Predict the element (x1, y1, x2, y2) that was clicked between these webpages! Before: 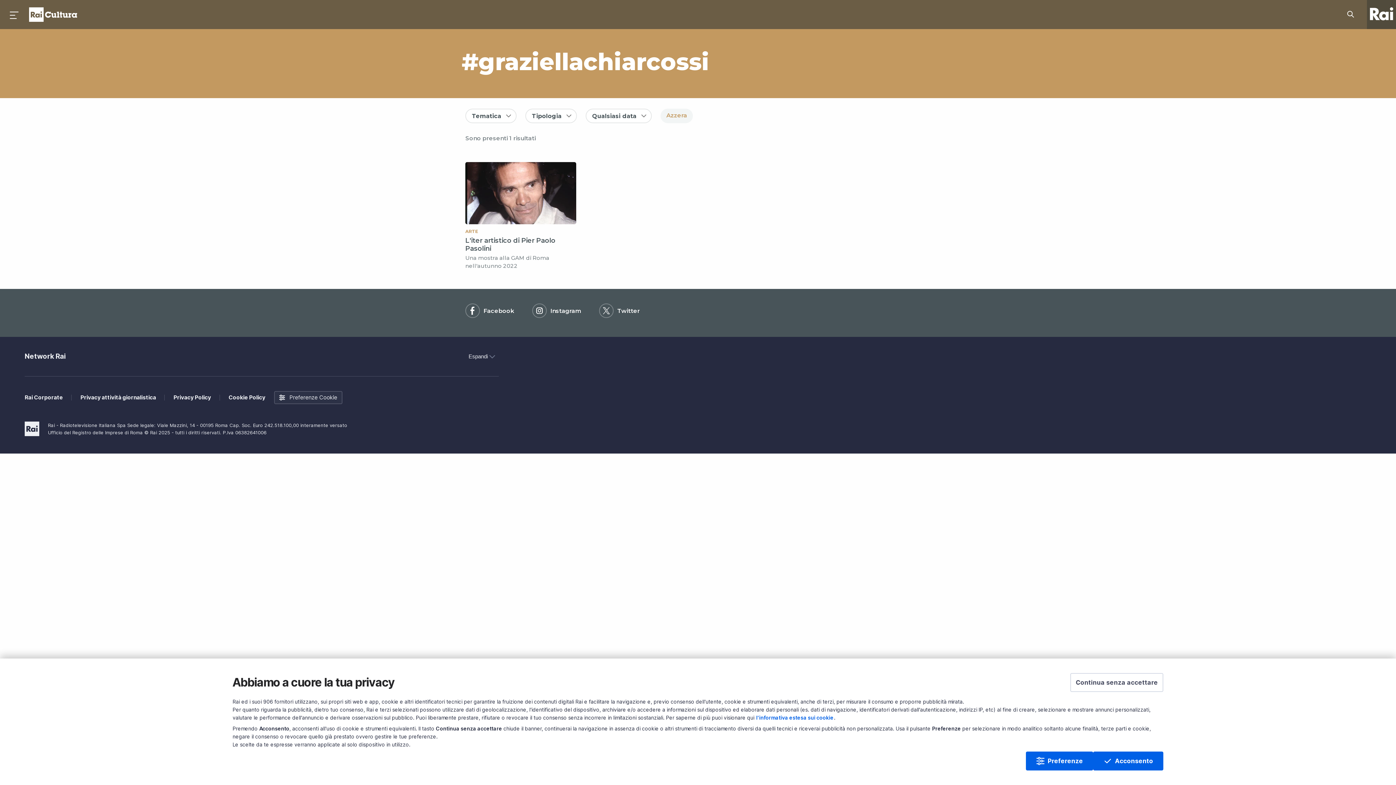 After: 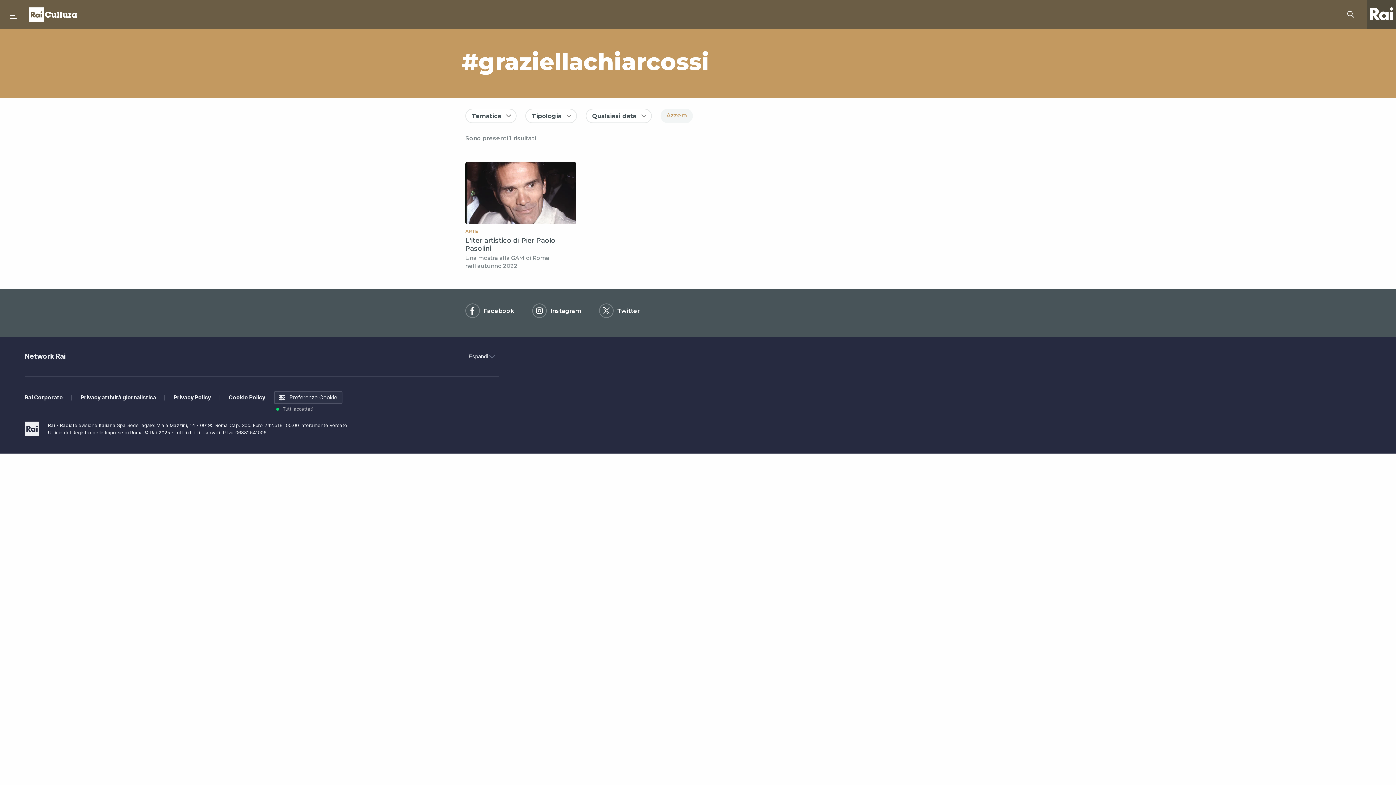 Action: label: Acconsento bbox: (1093, 752, 1163, 770)